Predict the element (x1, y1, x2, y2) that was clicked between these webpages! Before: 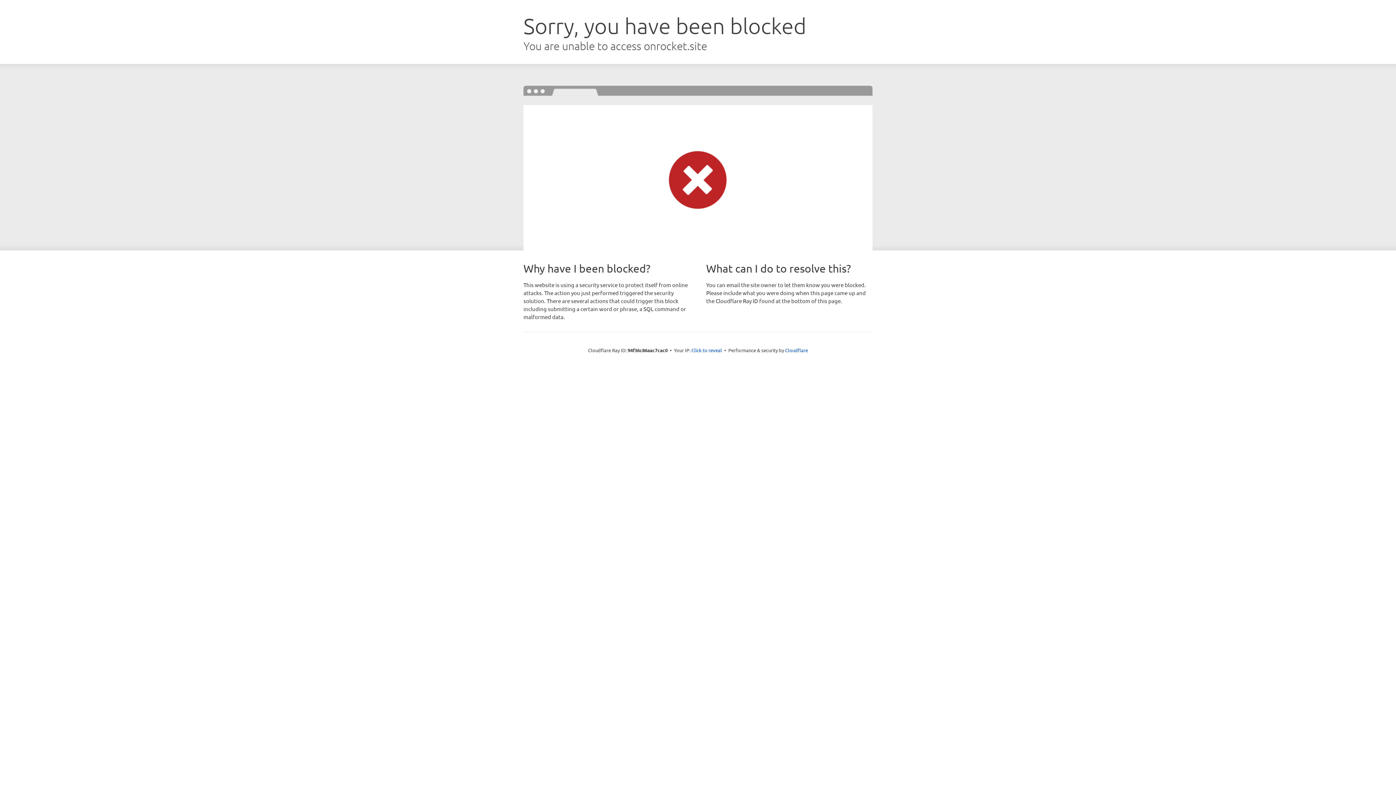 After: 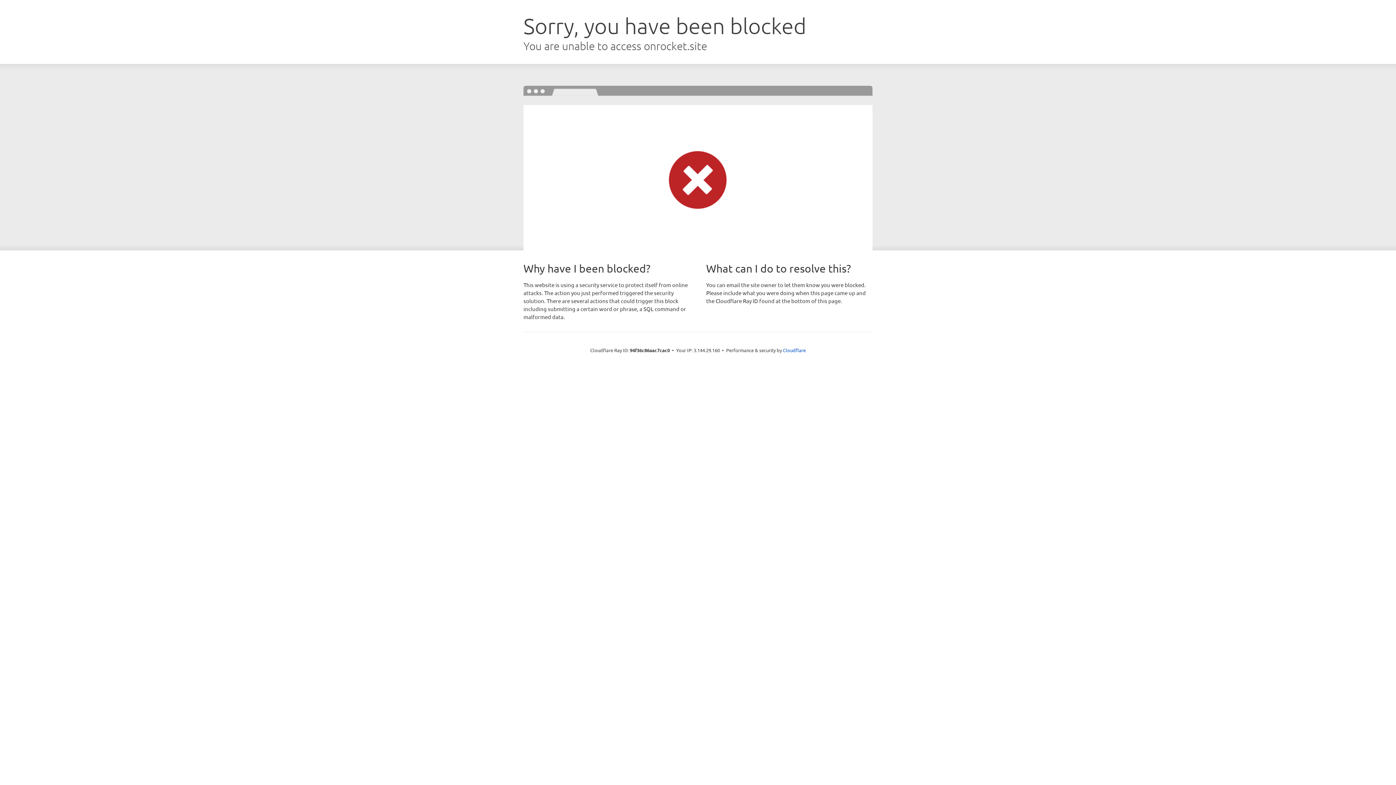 Action: bbox: (691, 346, 722, 353) label: Click to reveal